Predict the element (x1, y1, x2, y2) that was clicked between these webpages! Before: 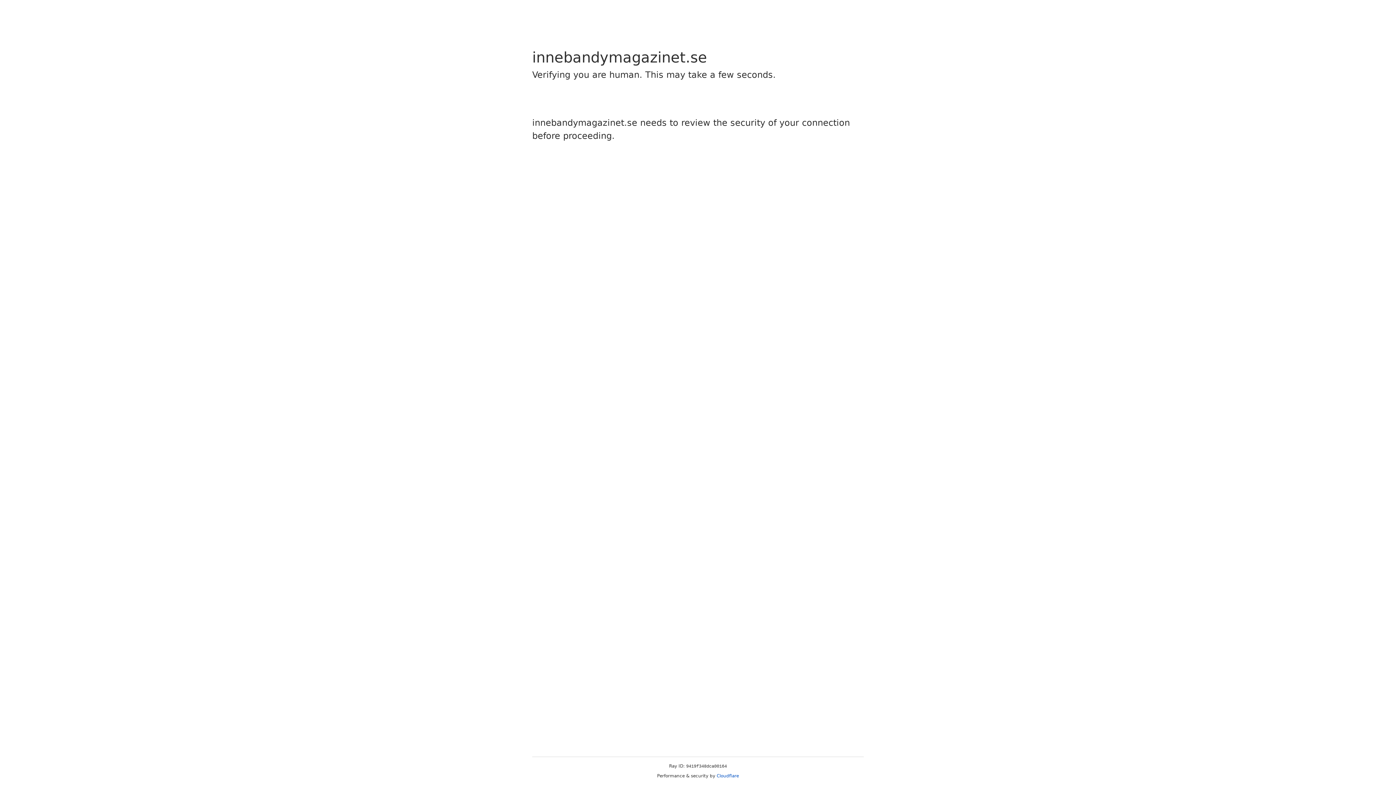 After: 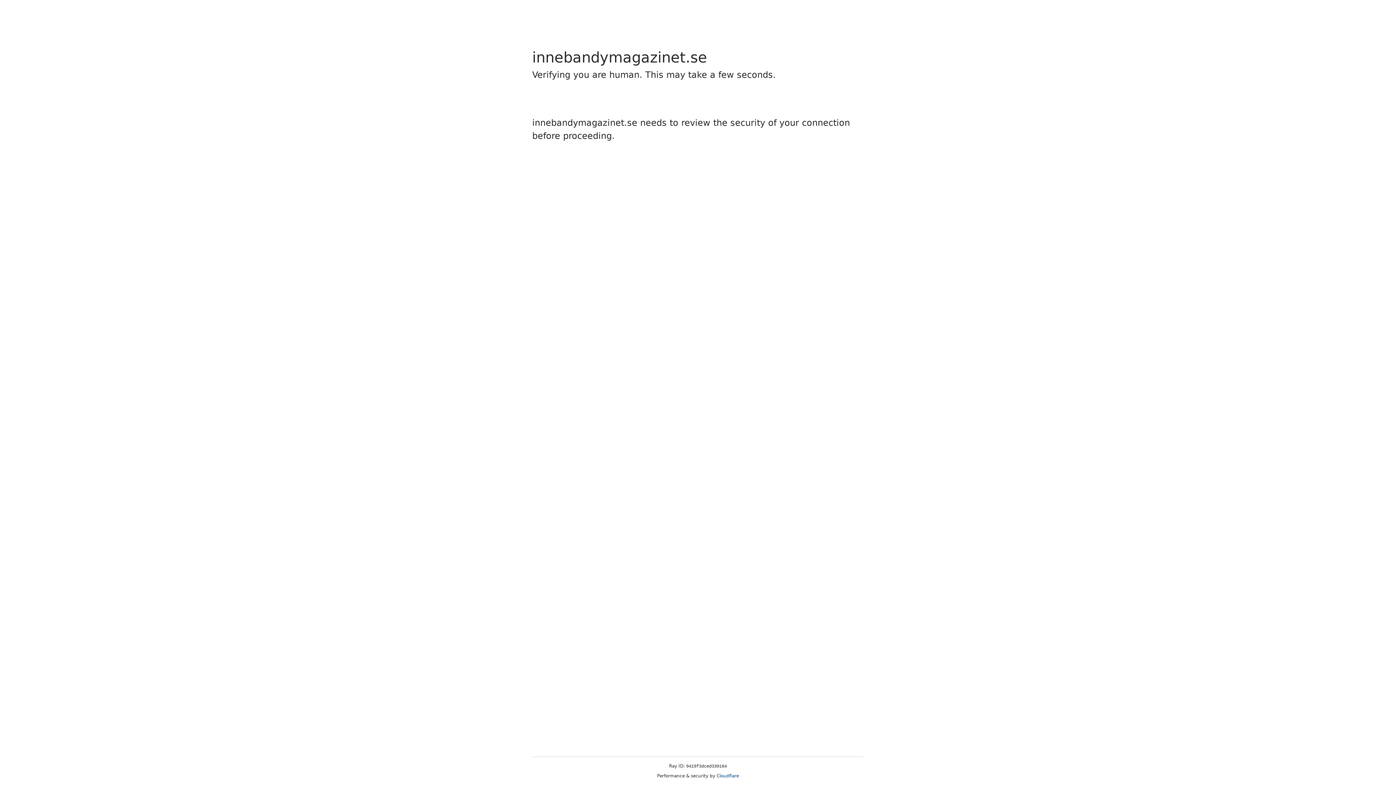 Action: bbox: (716, 773, 739, 778) label: Cloudflare